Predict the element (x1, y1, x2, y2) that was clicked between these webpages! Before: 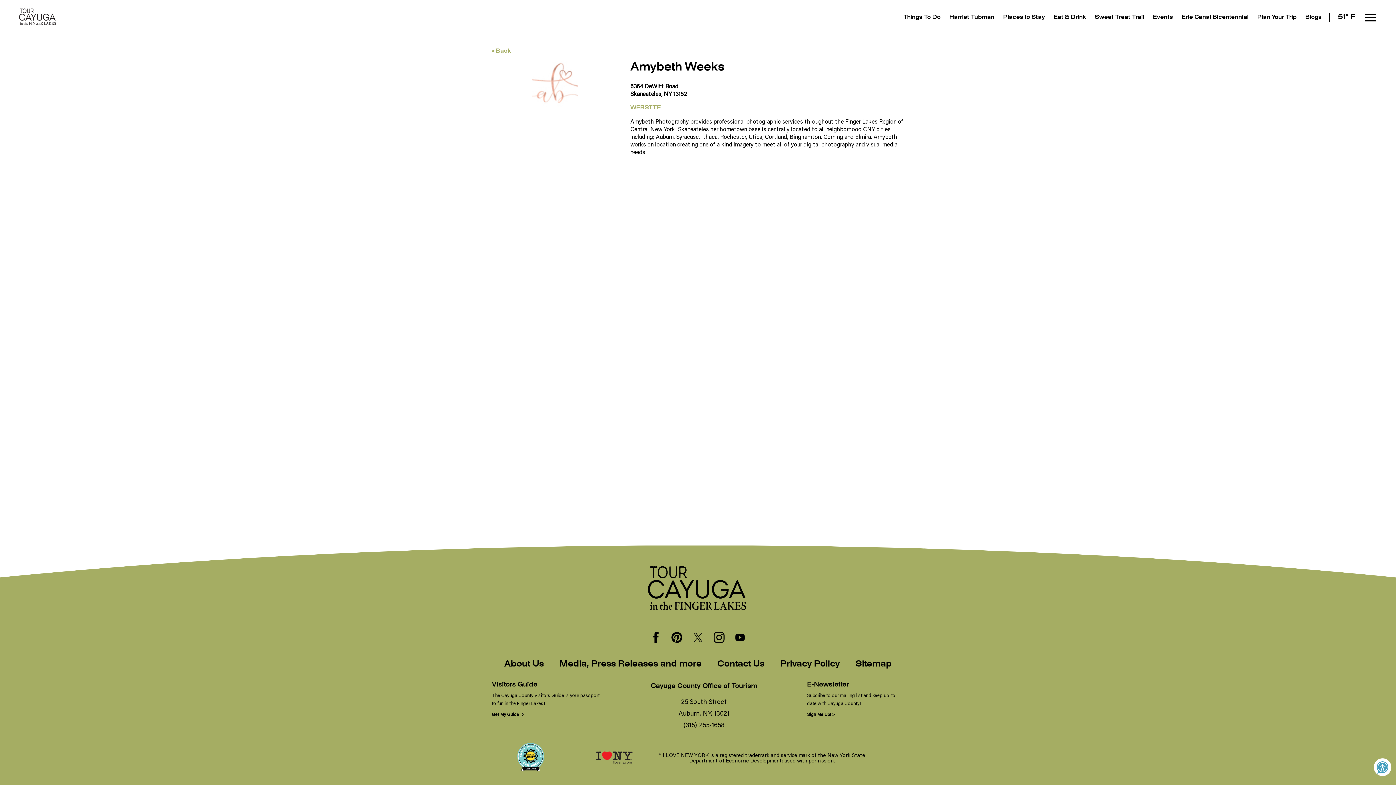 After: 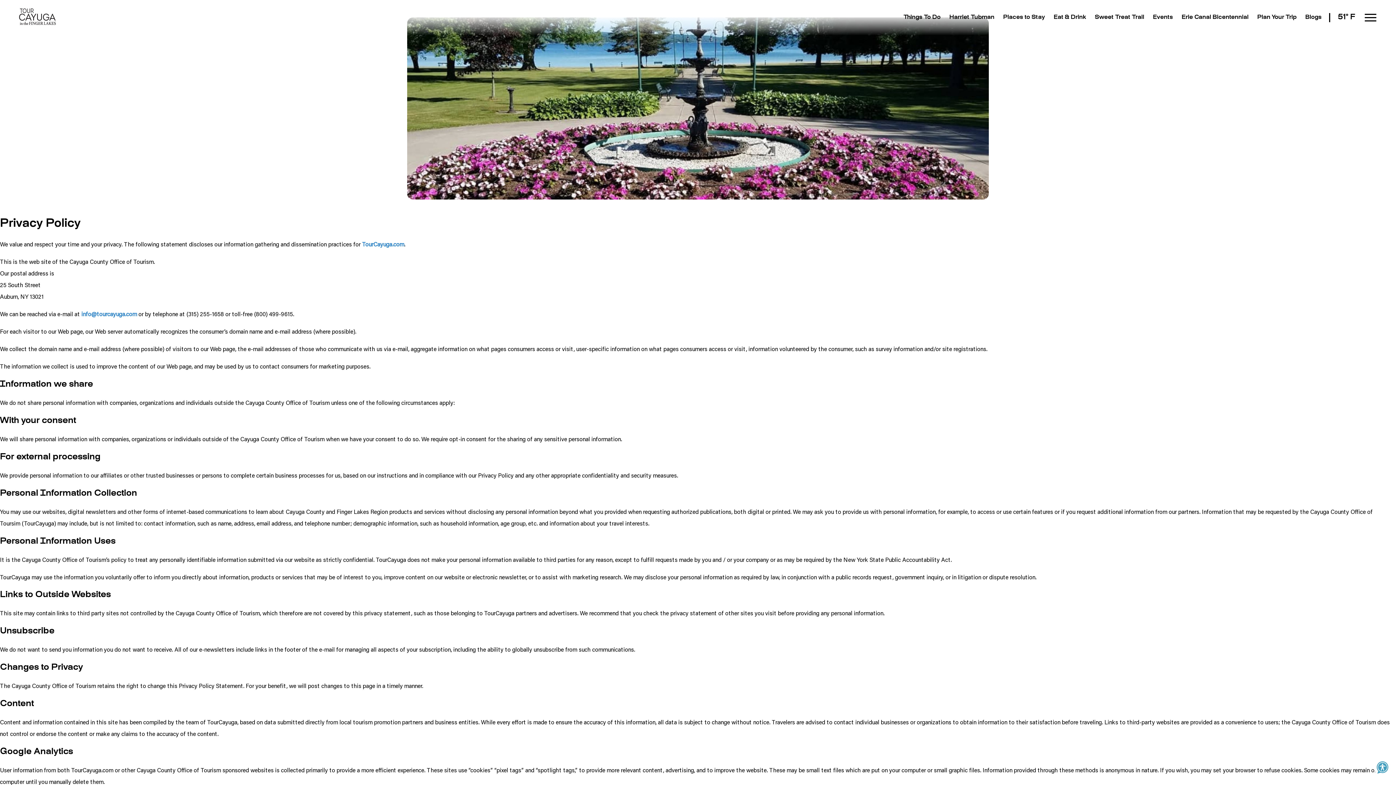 Action: label: Privacy Policy bbox: (780, 660, 840, 668)